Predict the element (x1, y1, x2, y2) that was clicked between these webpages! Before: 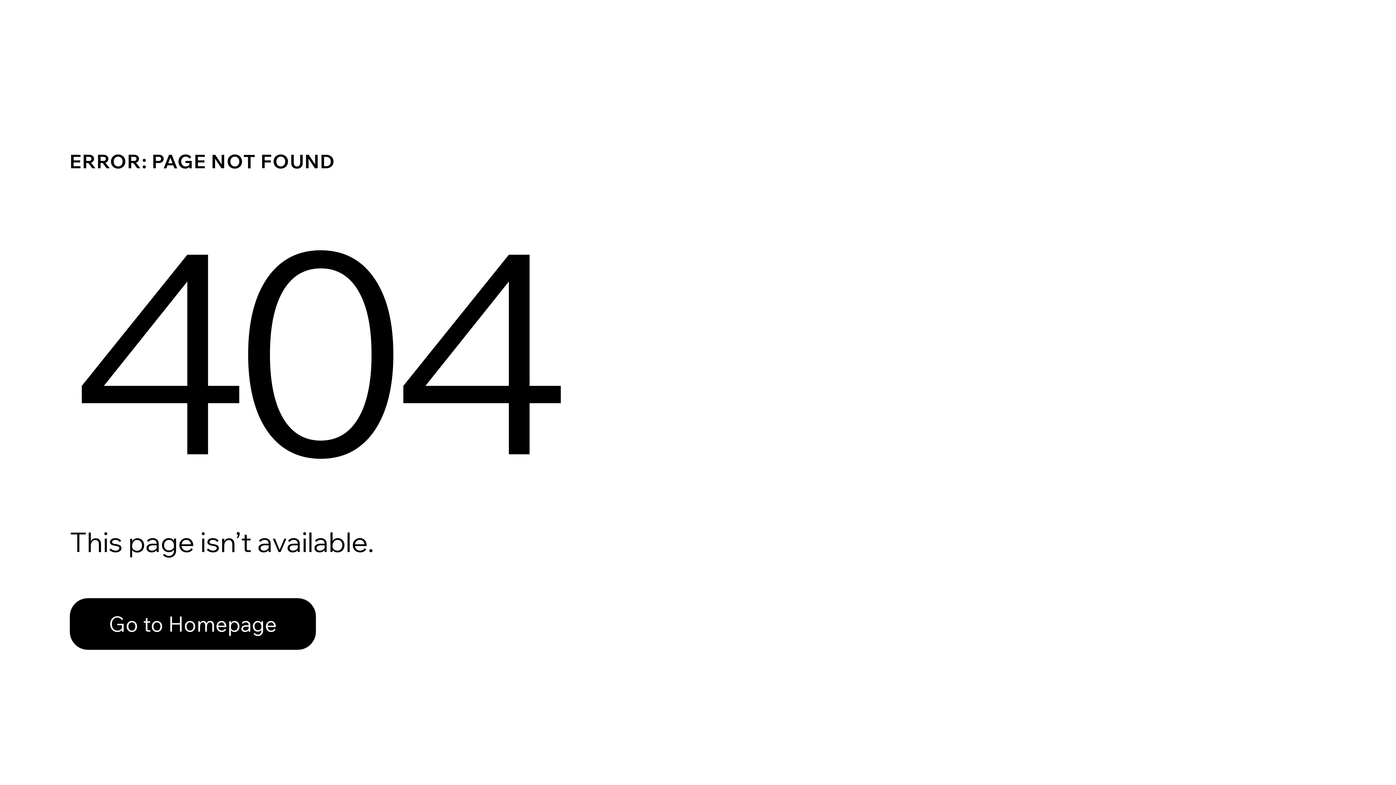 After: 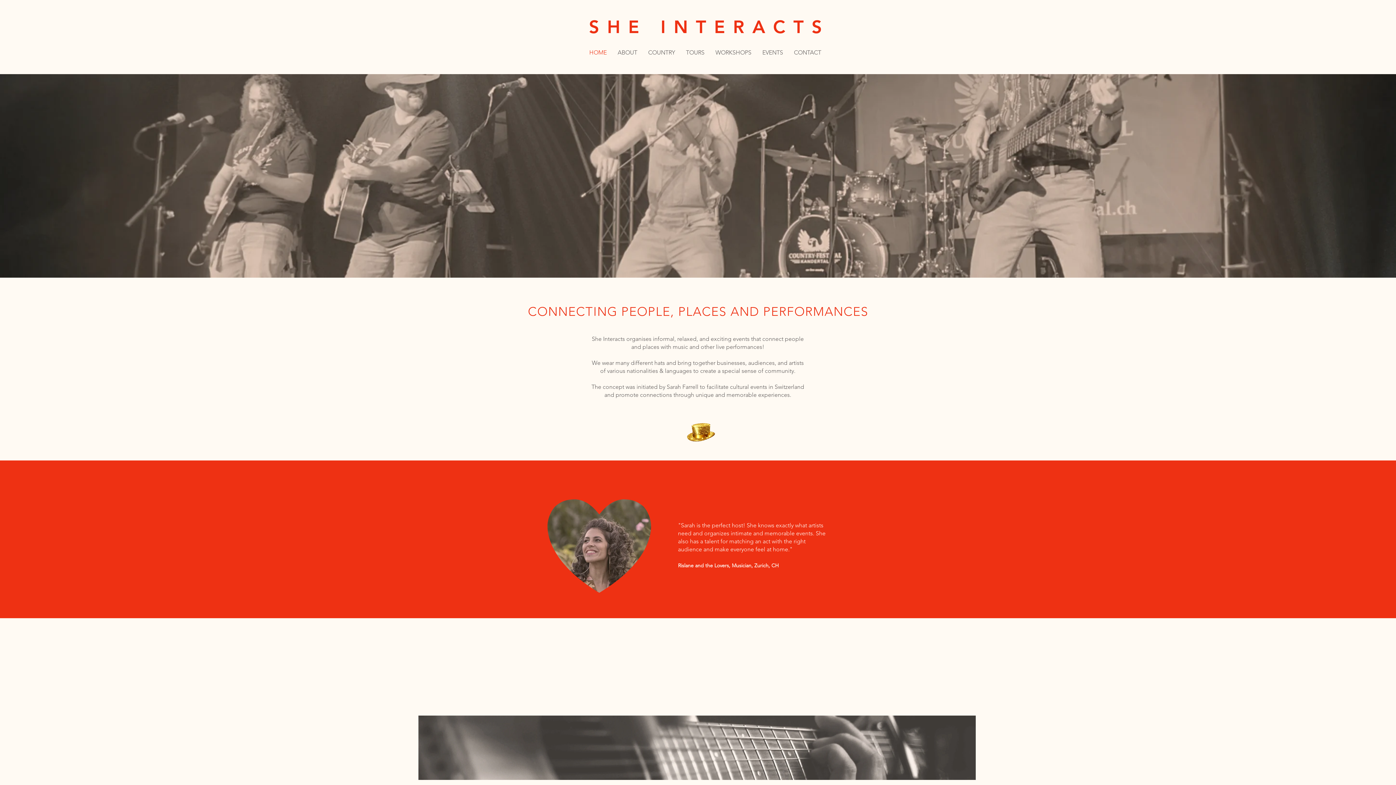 Action: label: Go to Homepage bbox: (69, 582, 768, 659)